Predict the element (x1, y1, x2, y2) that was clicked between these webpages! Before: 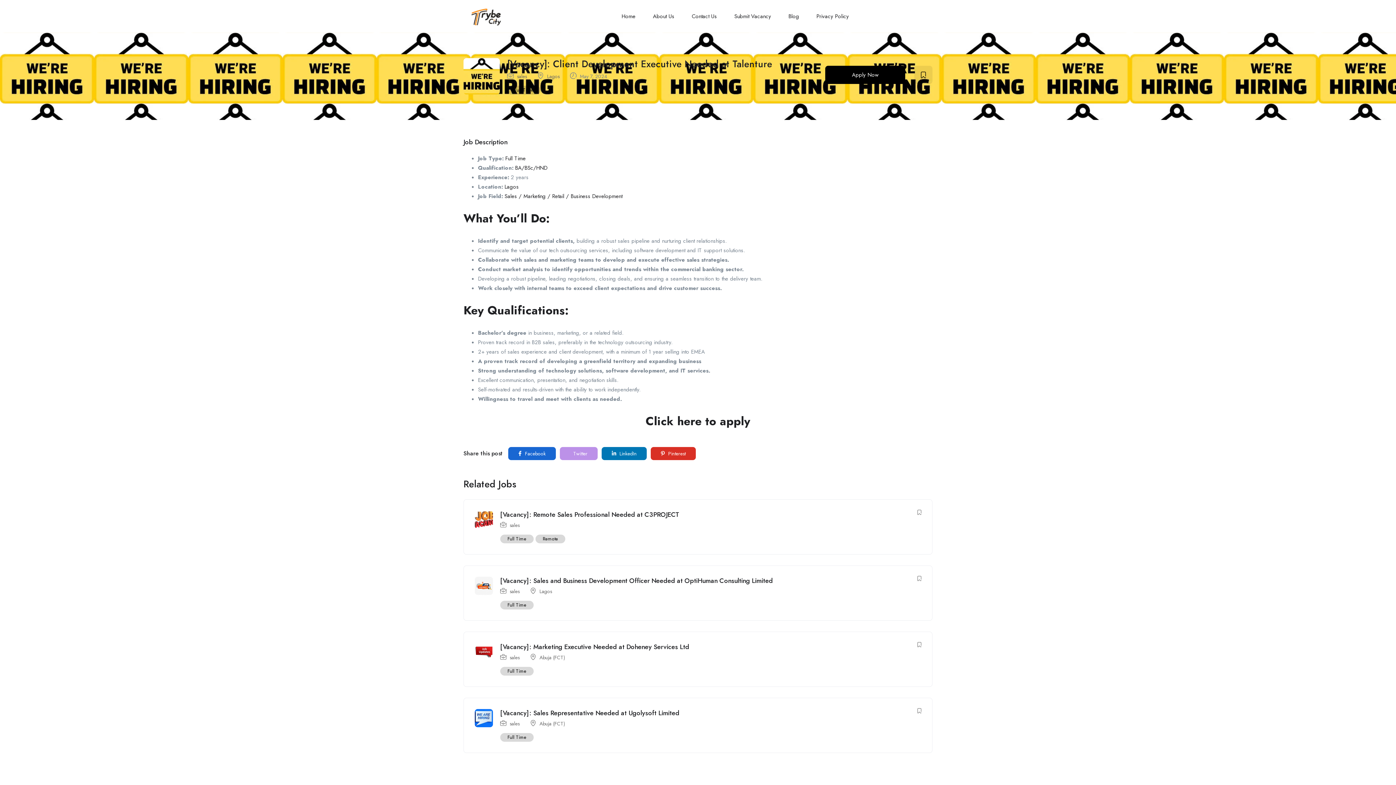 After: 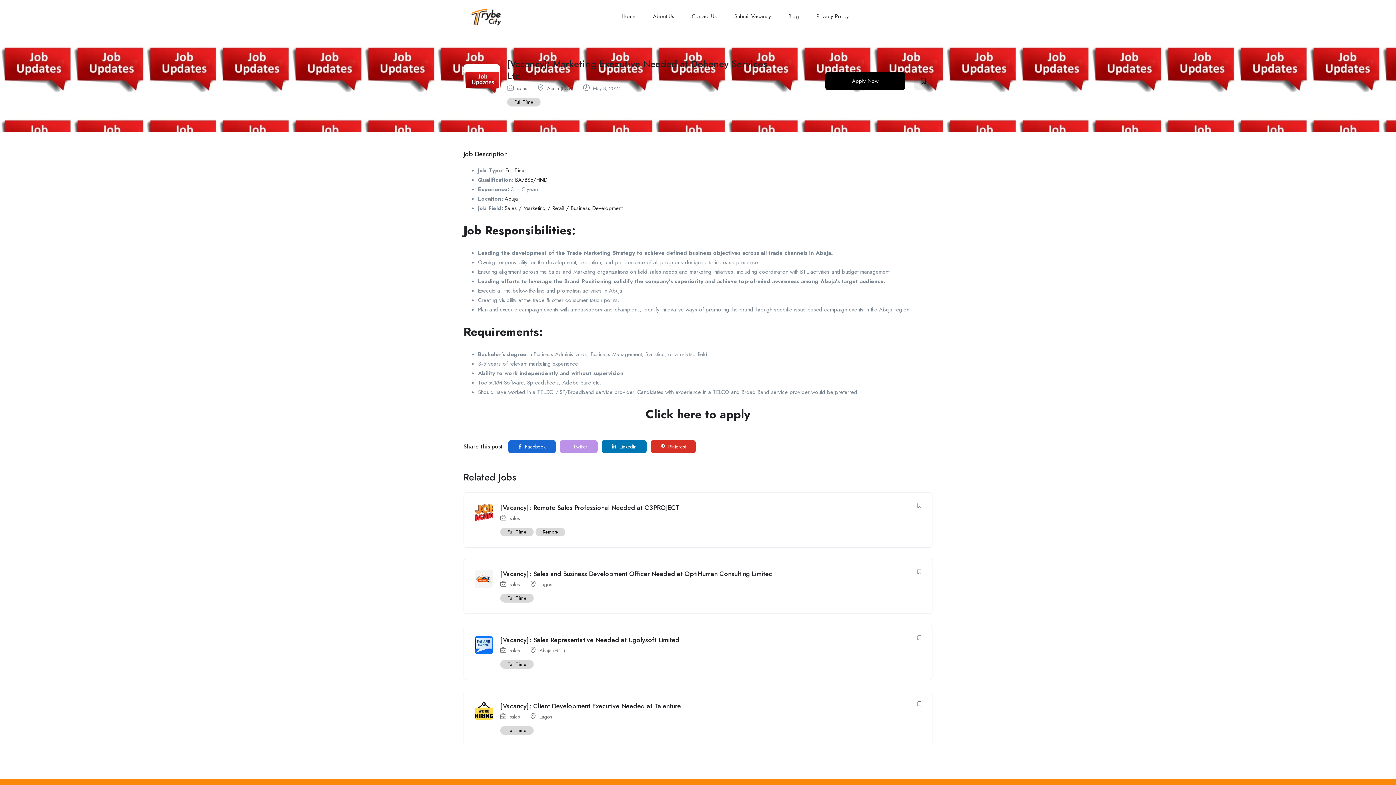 Action: bbox: (474, 643, 493, 661)